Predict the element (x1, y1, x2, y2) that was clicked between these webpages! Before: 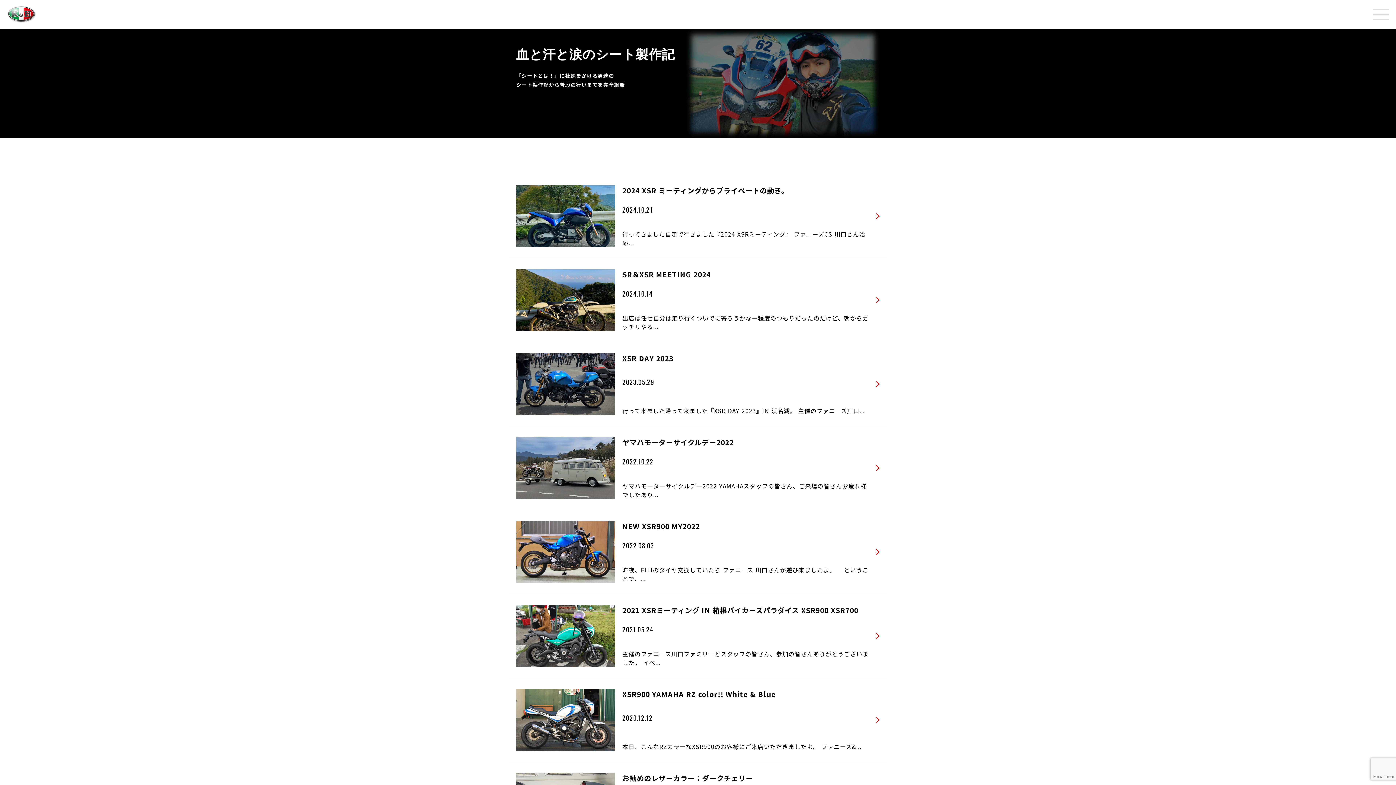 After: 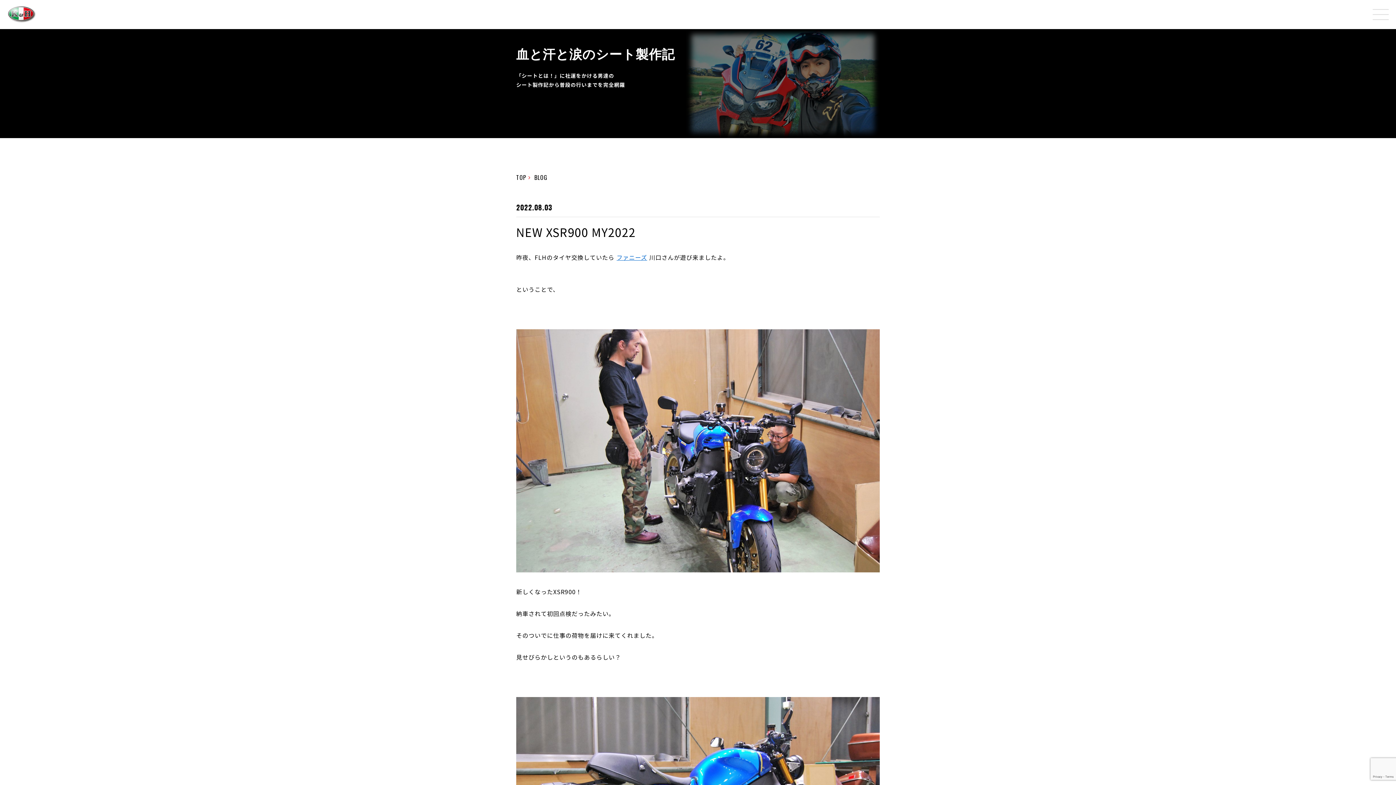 Action: bbox: (622, 521, 887, 583) label: NEW XSR900 MY2022
2022.08.03

昨夜、FLHのタイヤ交換していたら ファニーズ 川口さんが遊び来ましたよ。　 ということで、...